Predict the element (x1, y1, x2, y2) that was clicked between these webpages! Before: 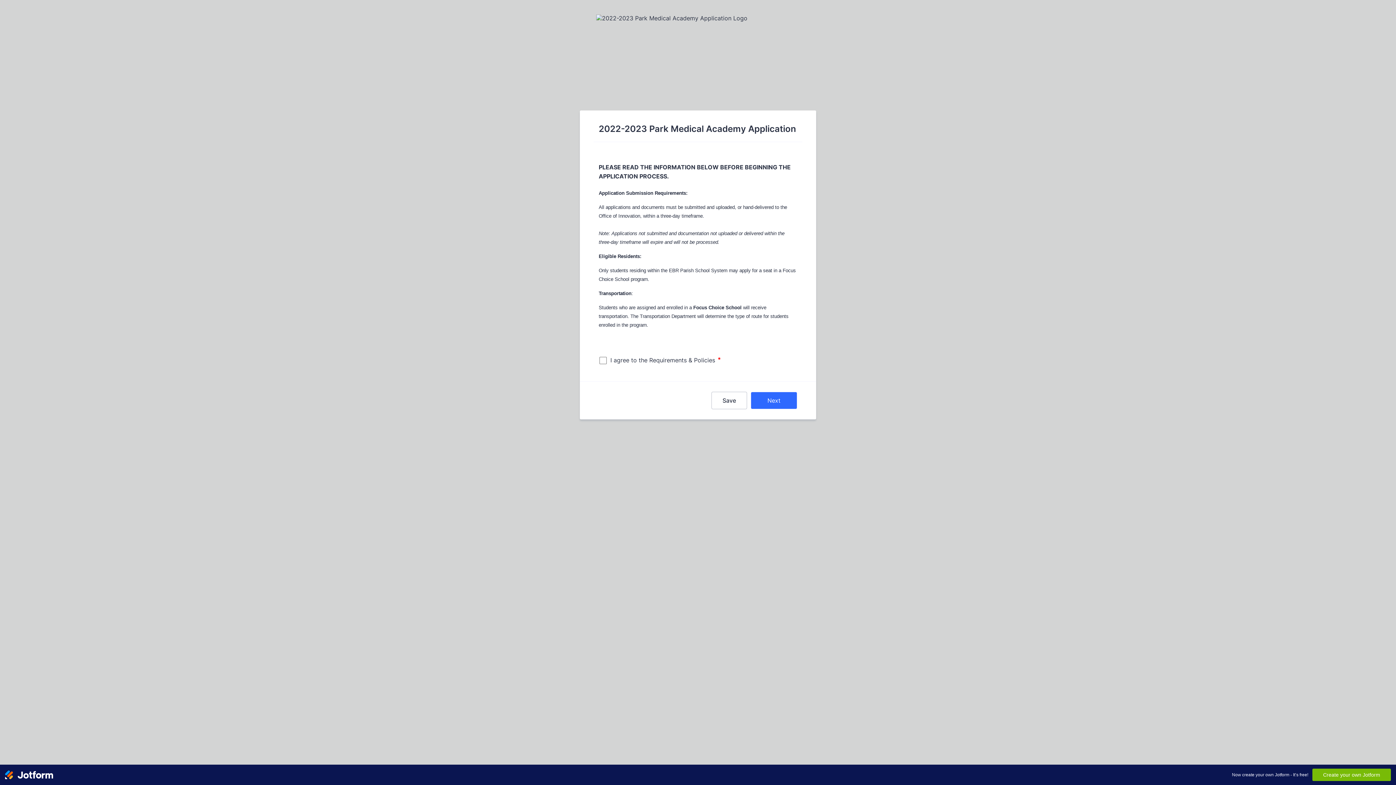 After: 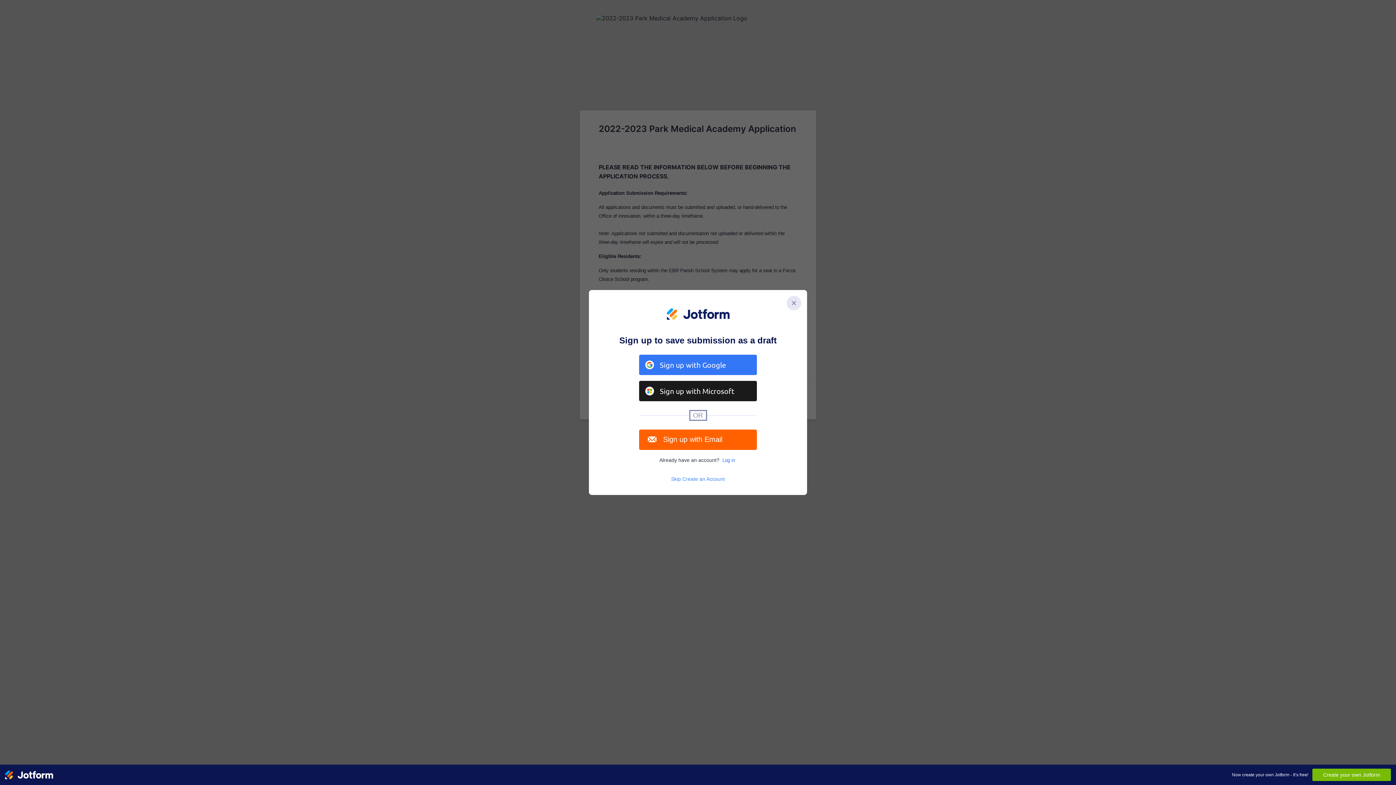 Action: bbox: (711, 392, 747, 409) label: Save